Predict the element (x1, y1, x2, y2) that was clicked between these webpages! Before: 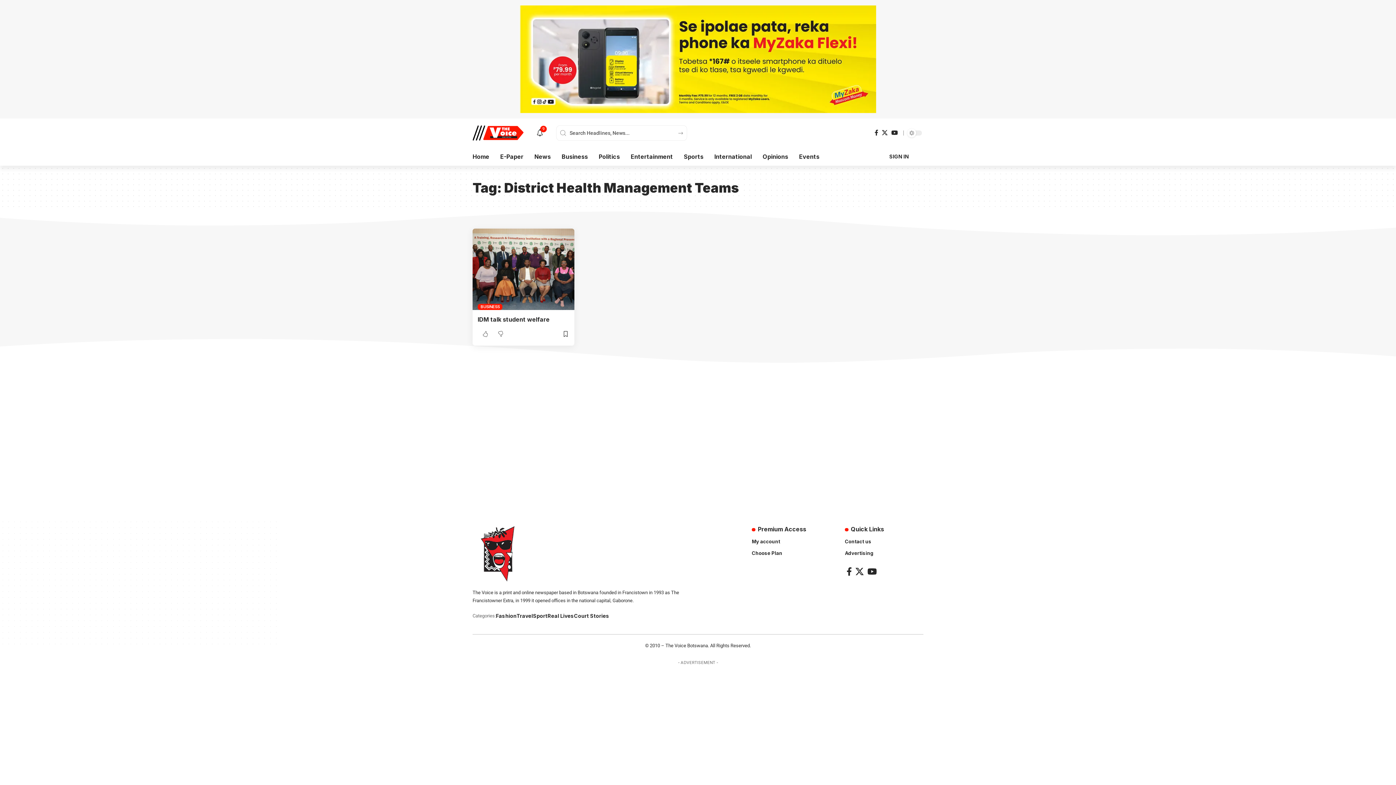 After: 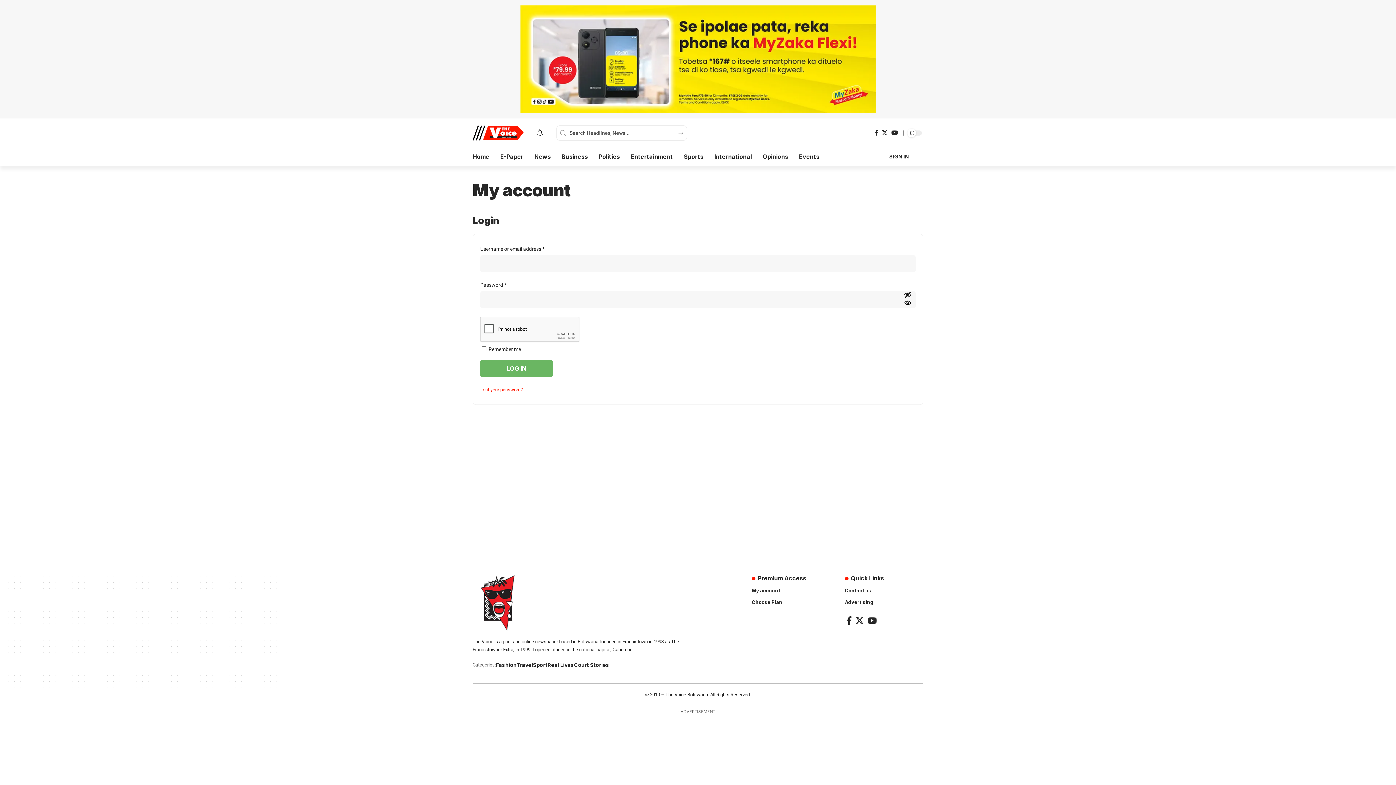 Action: bbox: (752, 537, 830, 547) label: My account